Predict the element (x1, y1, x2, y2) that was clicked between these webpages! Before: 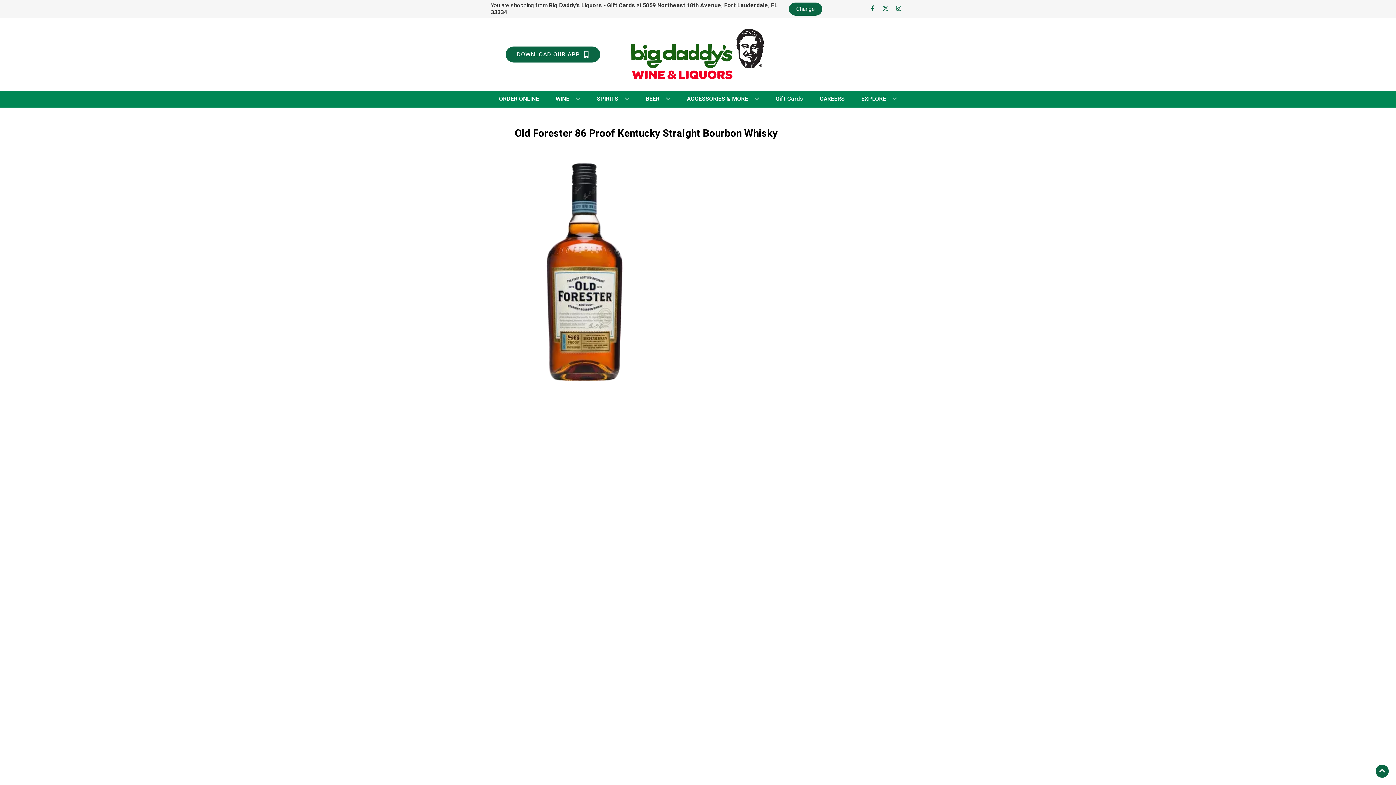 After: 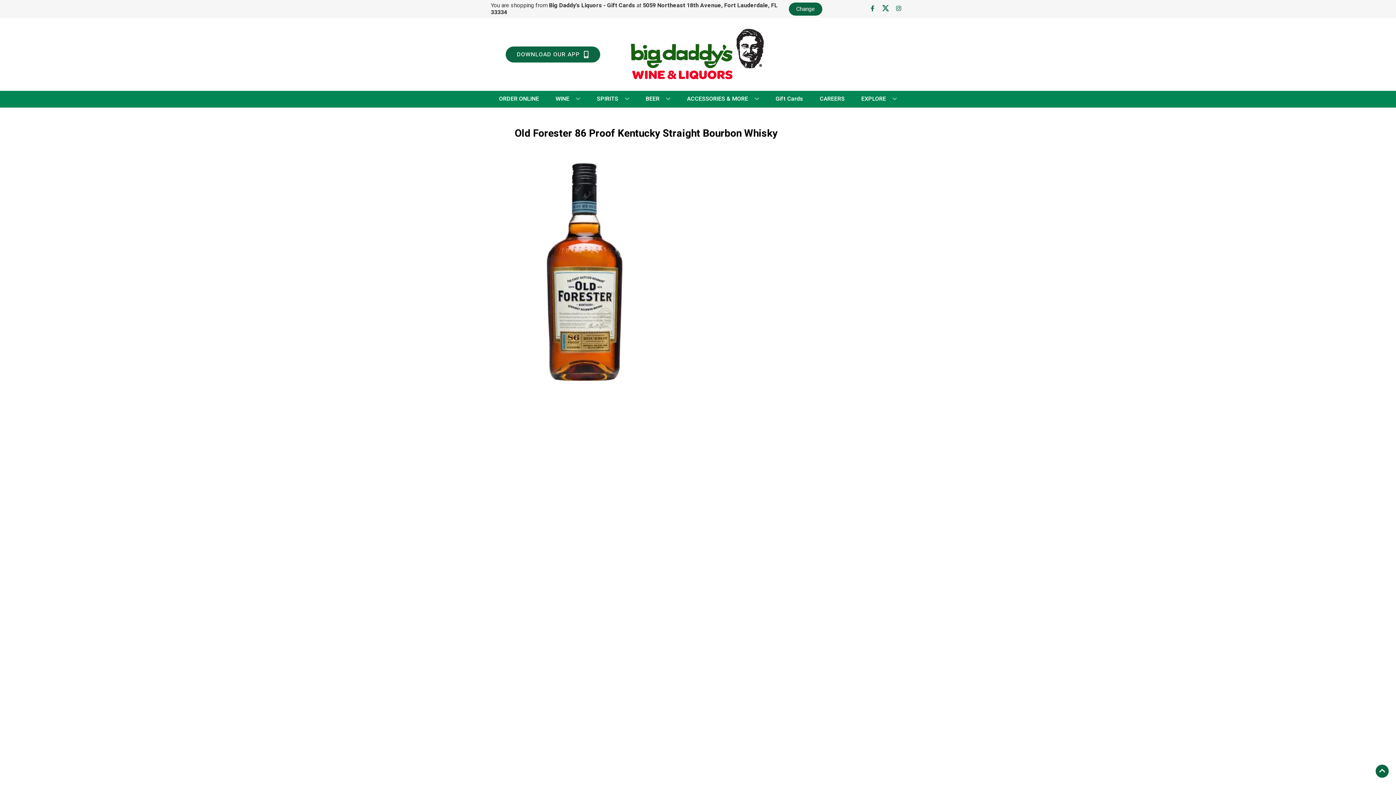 Action: bbox: (879, 5, 892, 12) label: Opens twitter in a new tab